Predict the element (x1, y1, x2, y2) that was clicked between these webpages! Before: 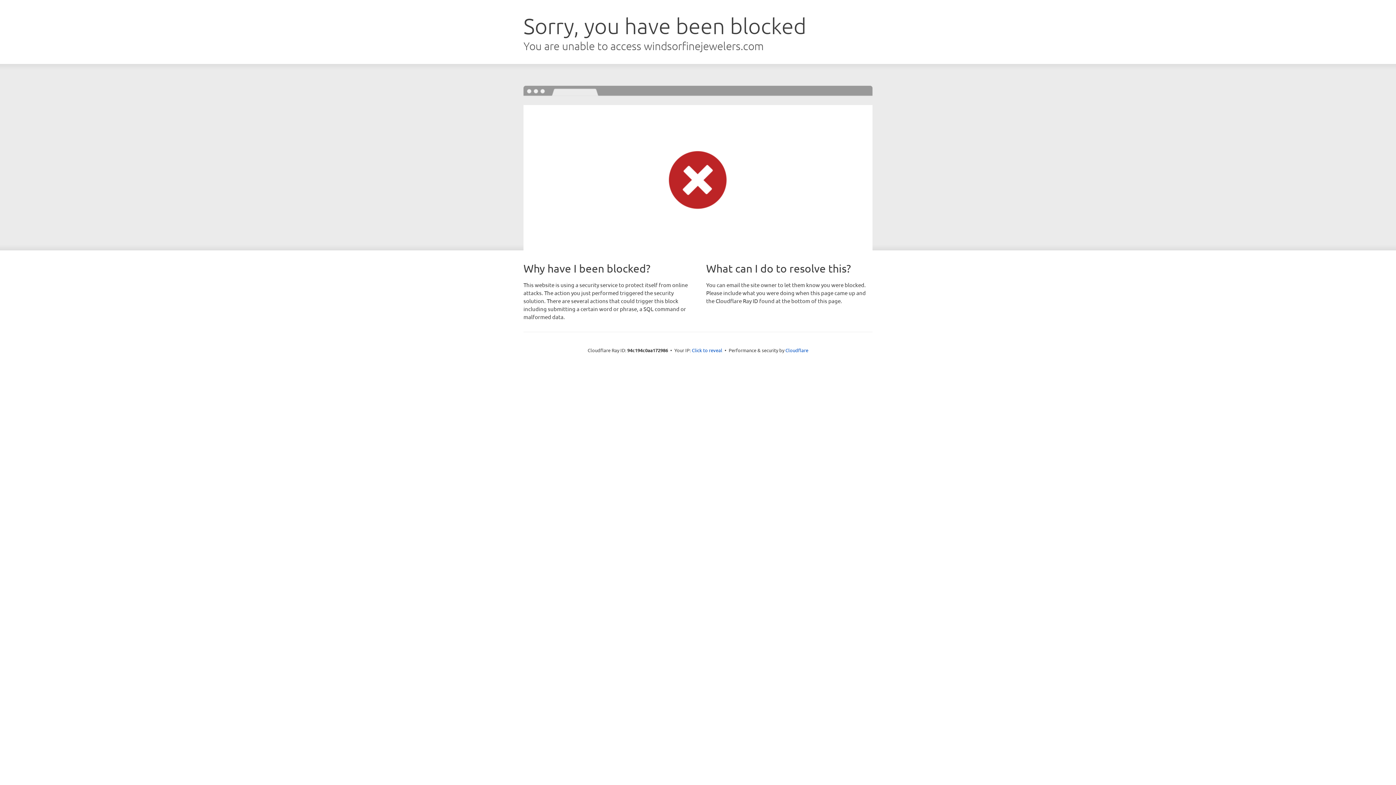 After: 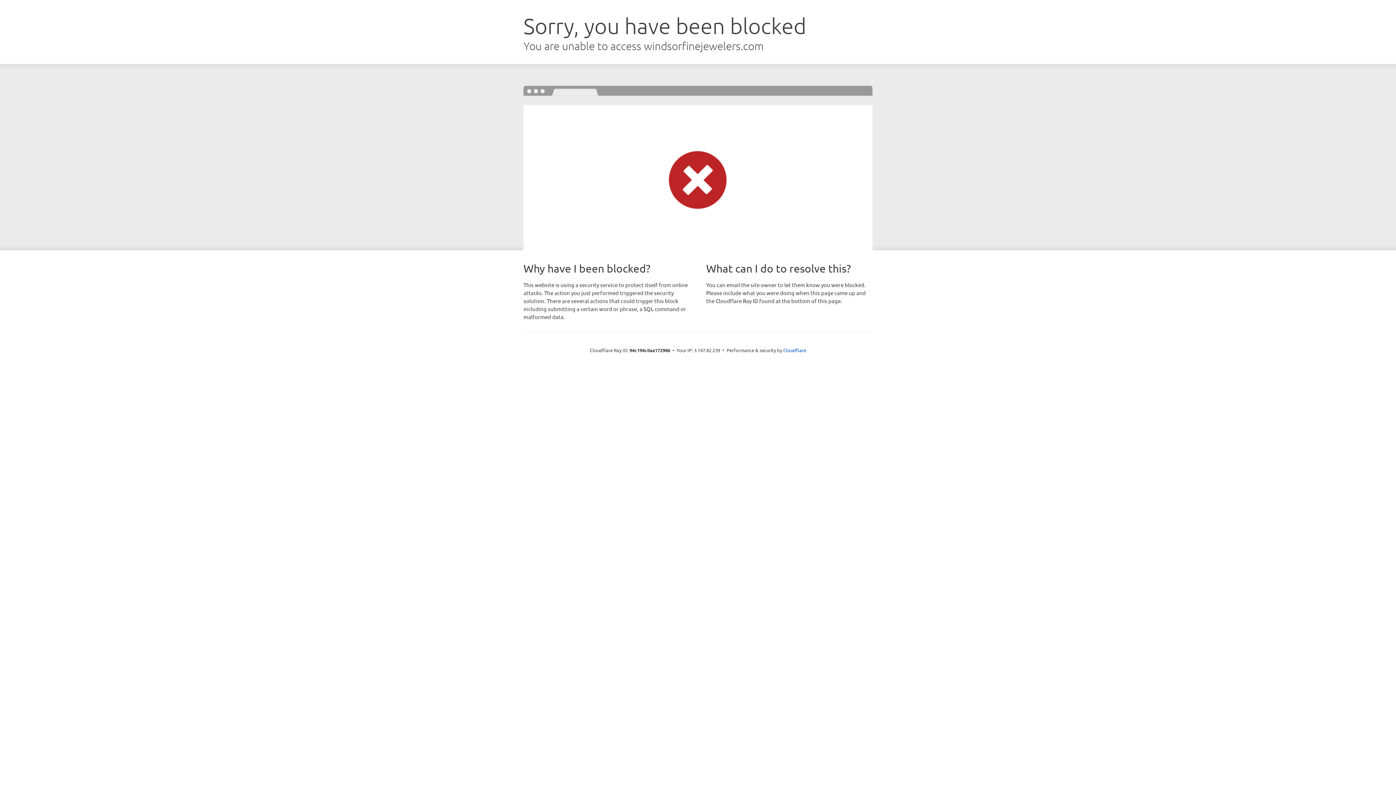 Action: bbox: (692, 346, 722, 353) label: Click to reveal